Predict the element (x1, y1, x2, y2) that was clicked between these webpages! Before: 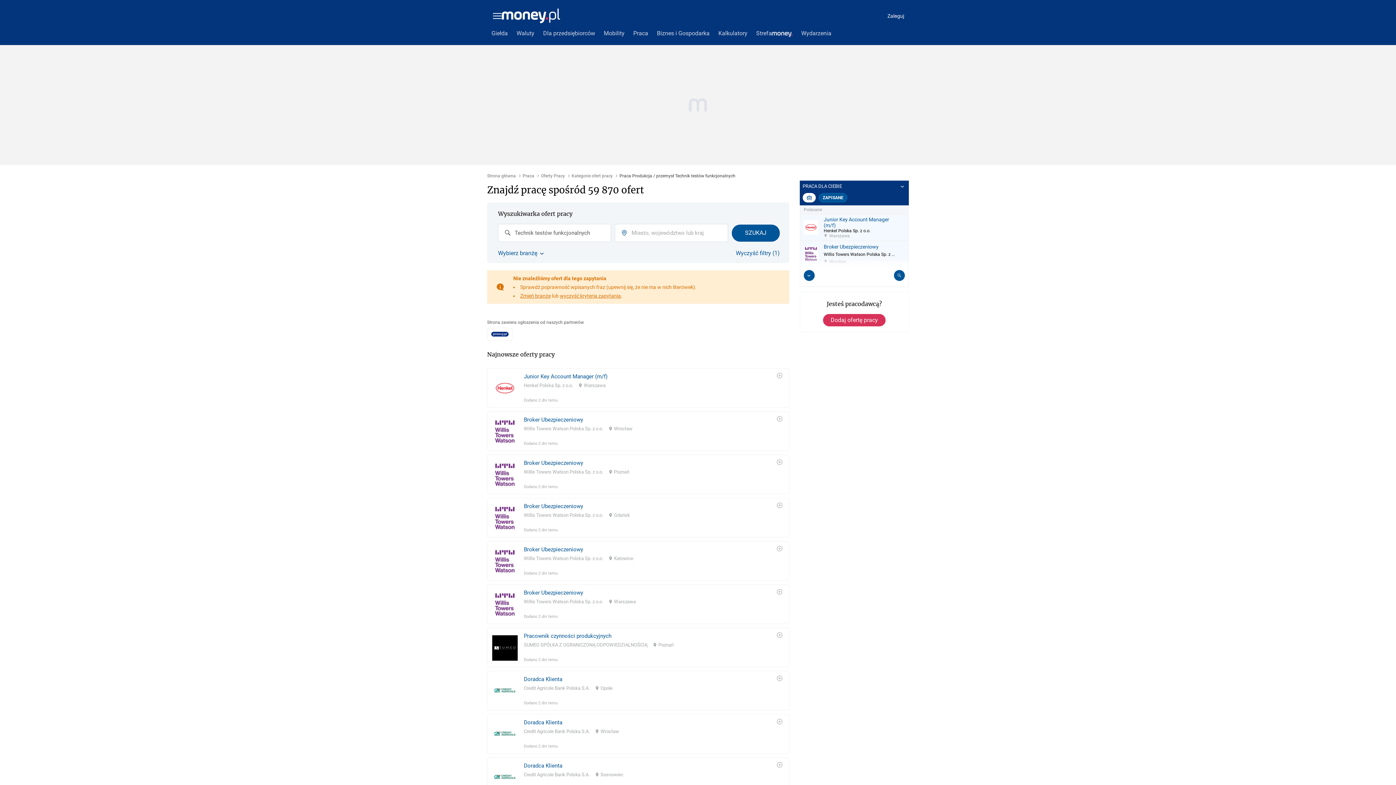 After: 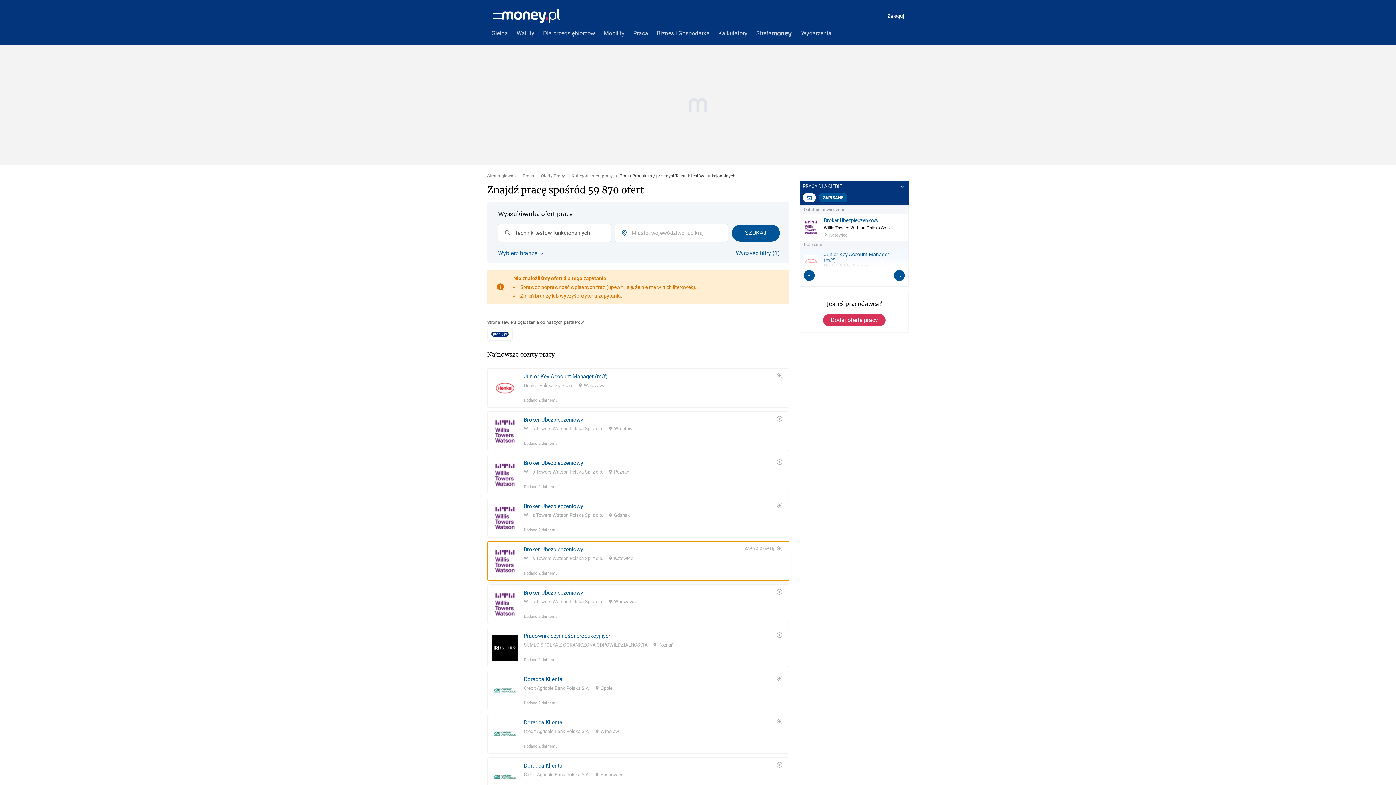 Action: bbox: (487, 528, 789, 568) label: Broker Ubezpieczeniowy
Willis Towers Watson Polska Sp. z o.o.
Katowice
Dodano 2 dni temu